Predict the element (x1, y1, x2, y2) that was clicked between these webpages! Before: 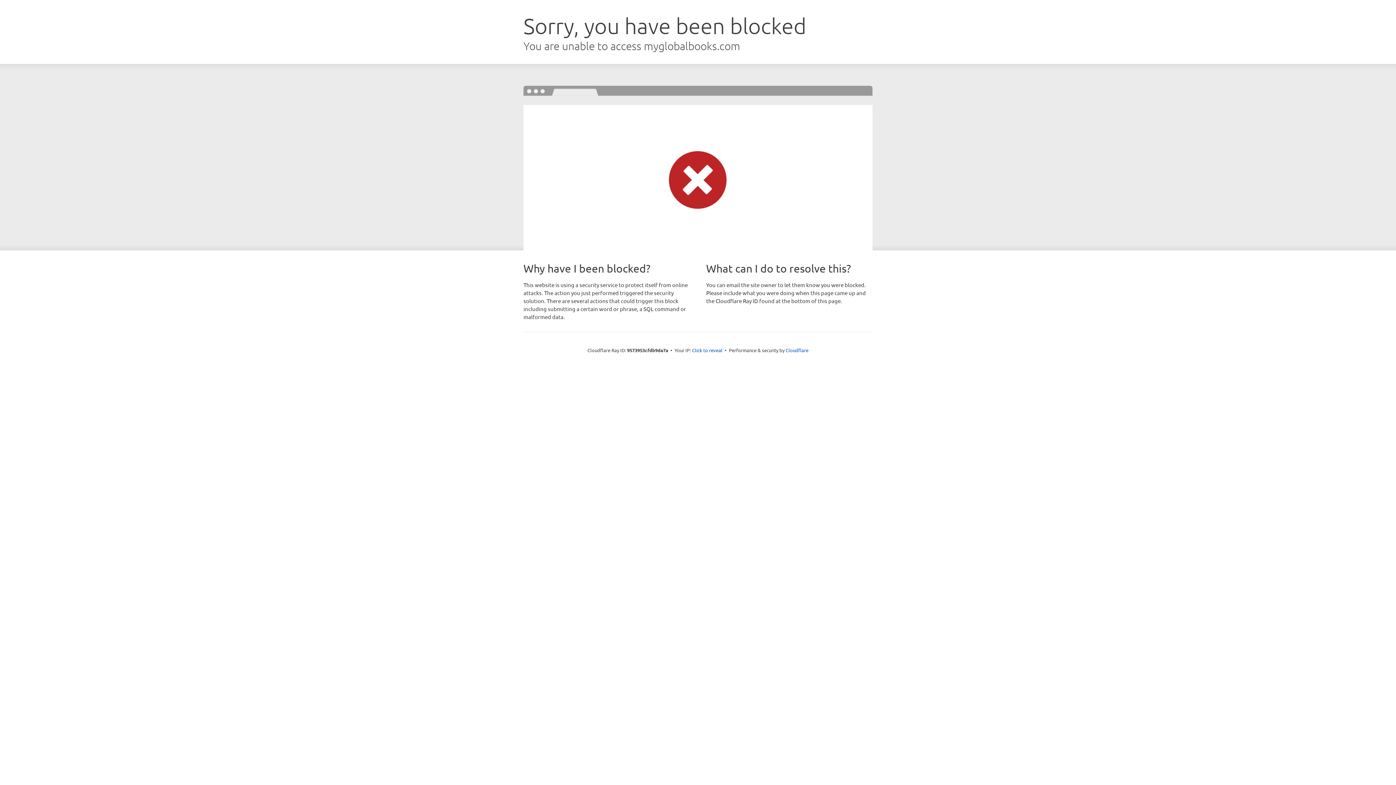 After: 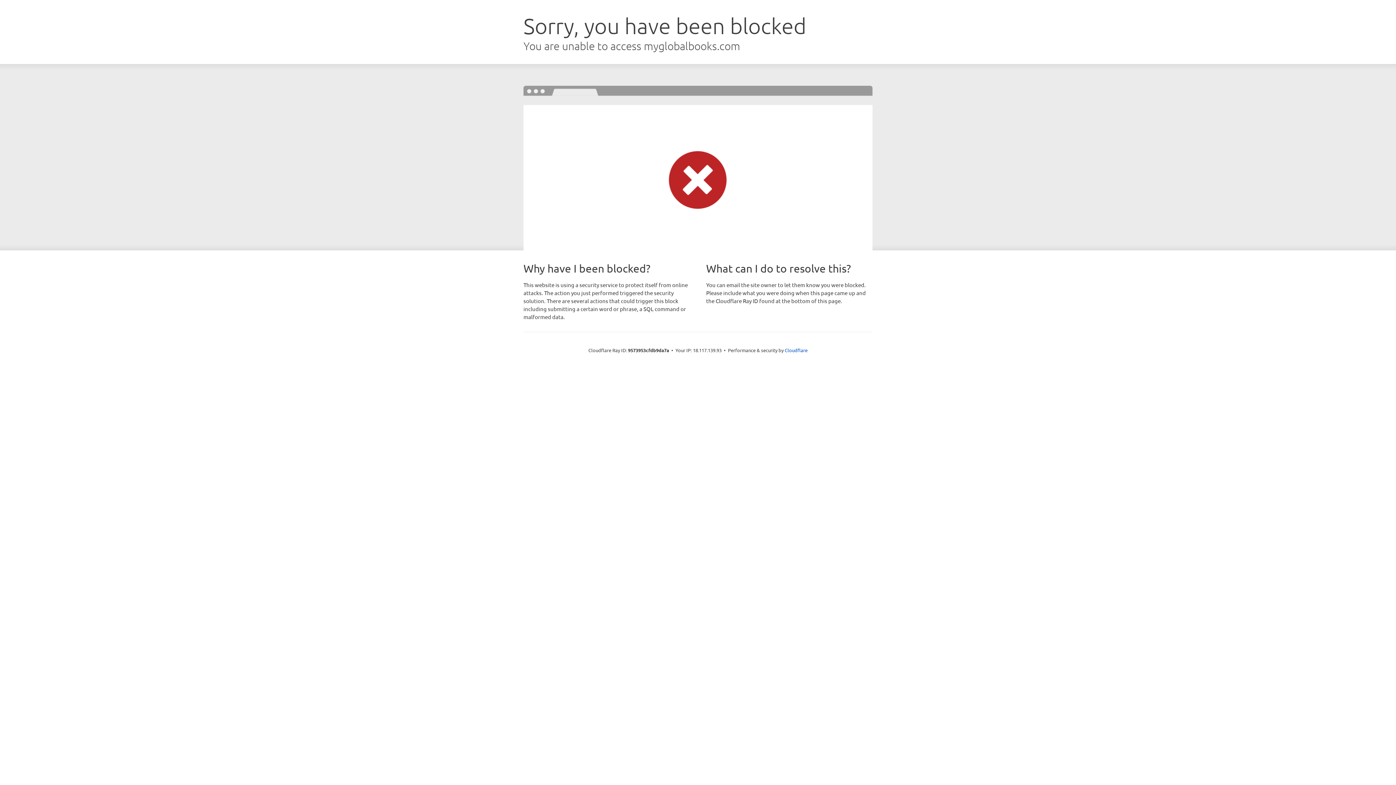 Action: bbox: (692, 346, 722, 353) label: Click to reveal